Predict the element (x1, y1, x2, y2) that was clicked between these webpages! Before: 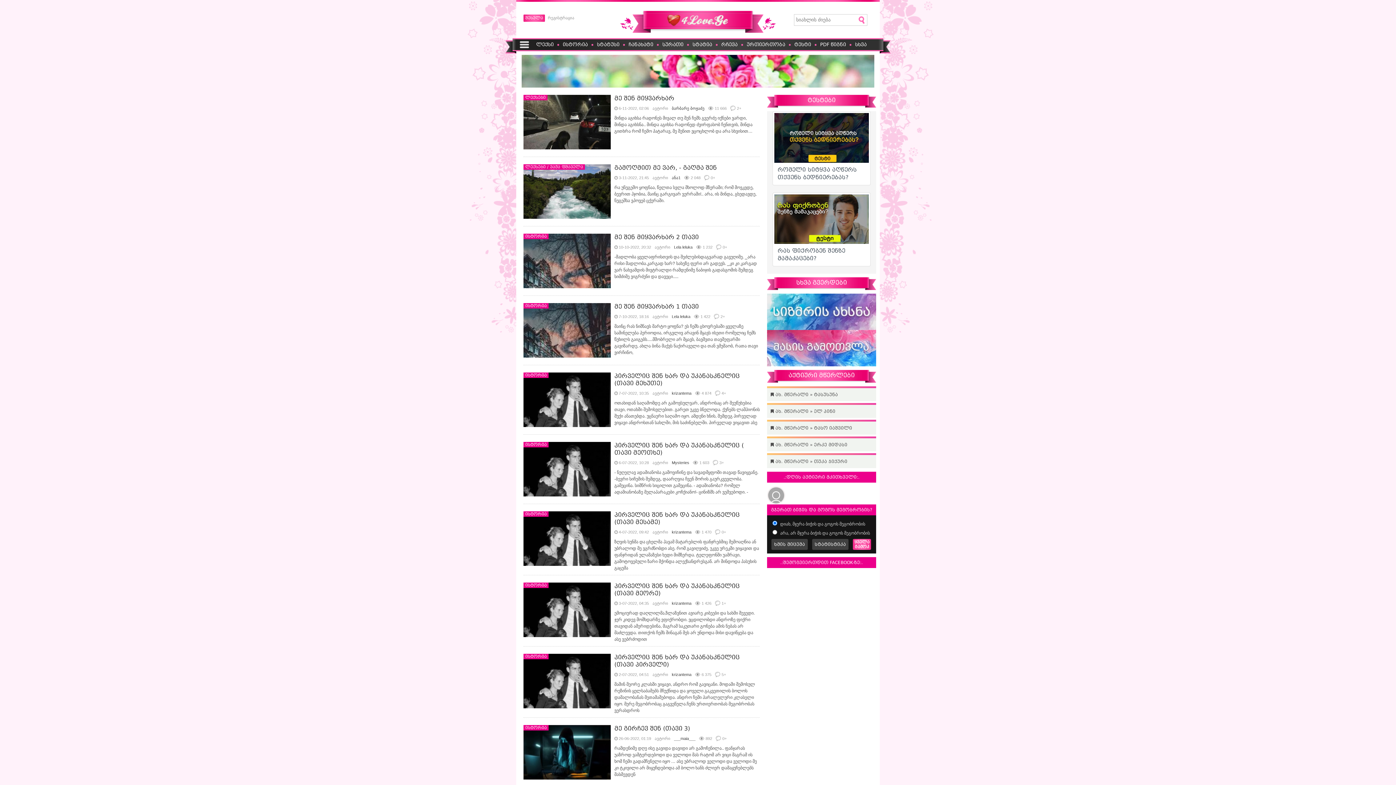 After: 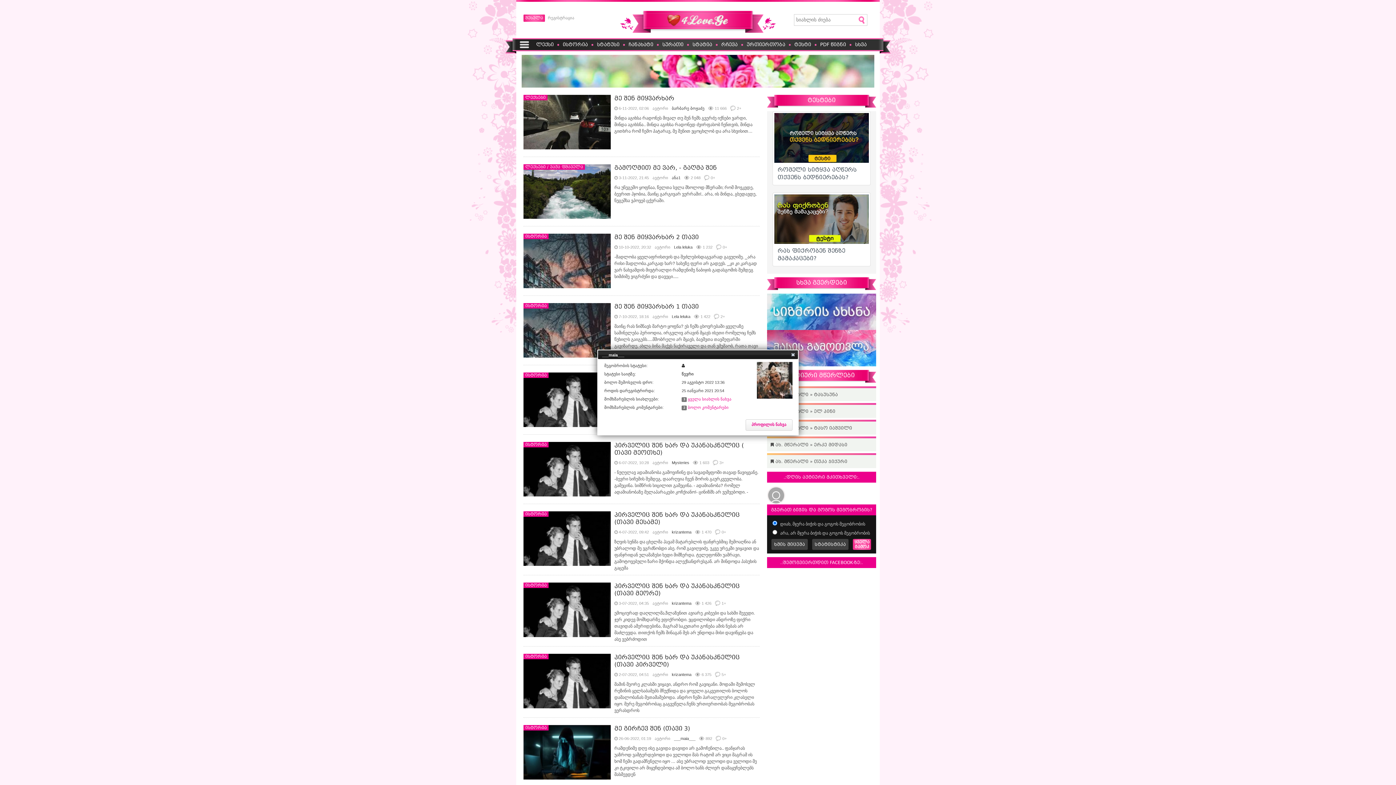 Action: bbox: (674, 736, 695, 741) label: ___maia___